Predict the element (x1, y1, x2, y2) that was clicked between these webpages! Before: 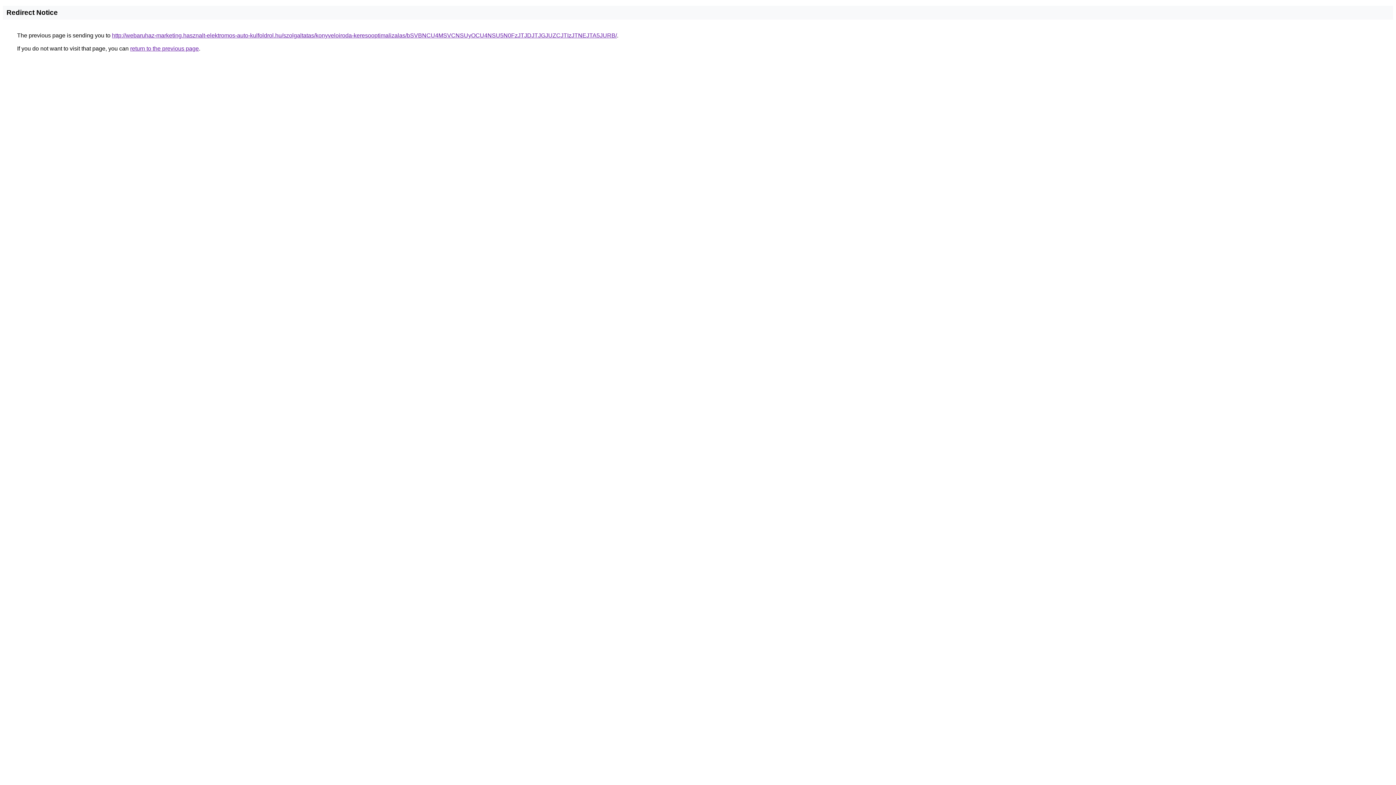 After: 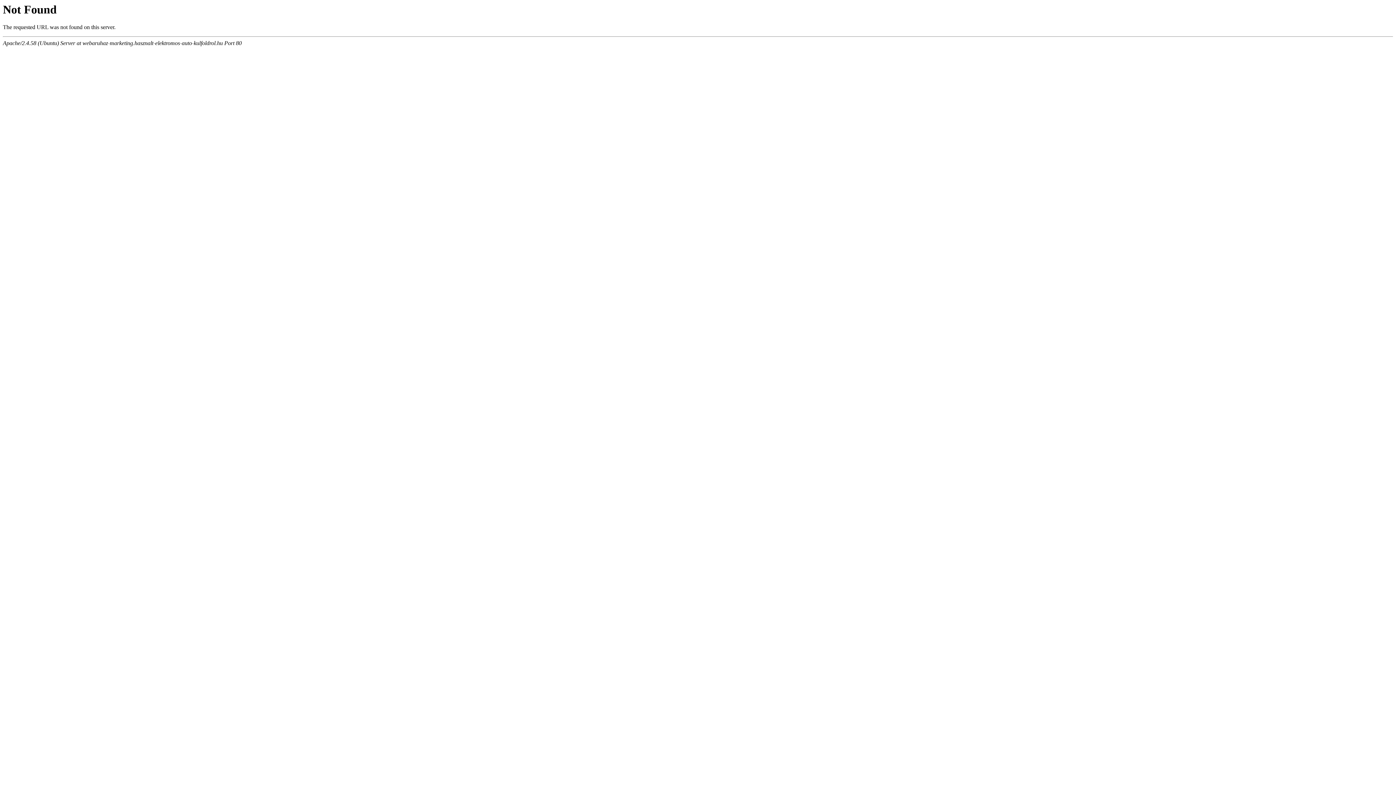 Action: label: http://webaruhaz-marketing.hasznalt-elektromos-auto-kulfoldrol.hu/szolgaltatas/konyveloiroda-keresooptimalizalas/bSVBNCU4MSVCNSUyOCU4NSU5N0FzJTJDJTJGJUZCJTIzJTNEJTA5JURB/ bbox: (112, 32, 617, 38)